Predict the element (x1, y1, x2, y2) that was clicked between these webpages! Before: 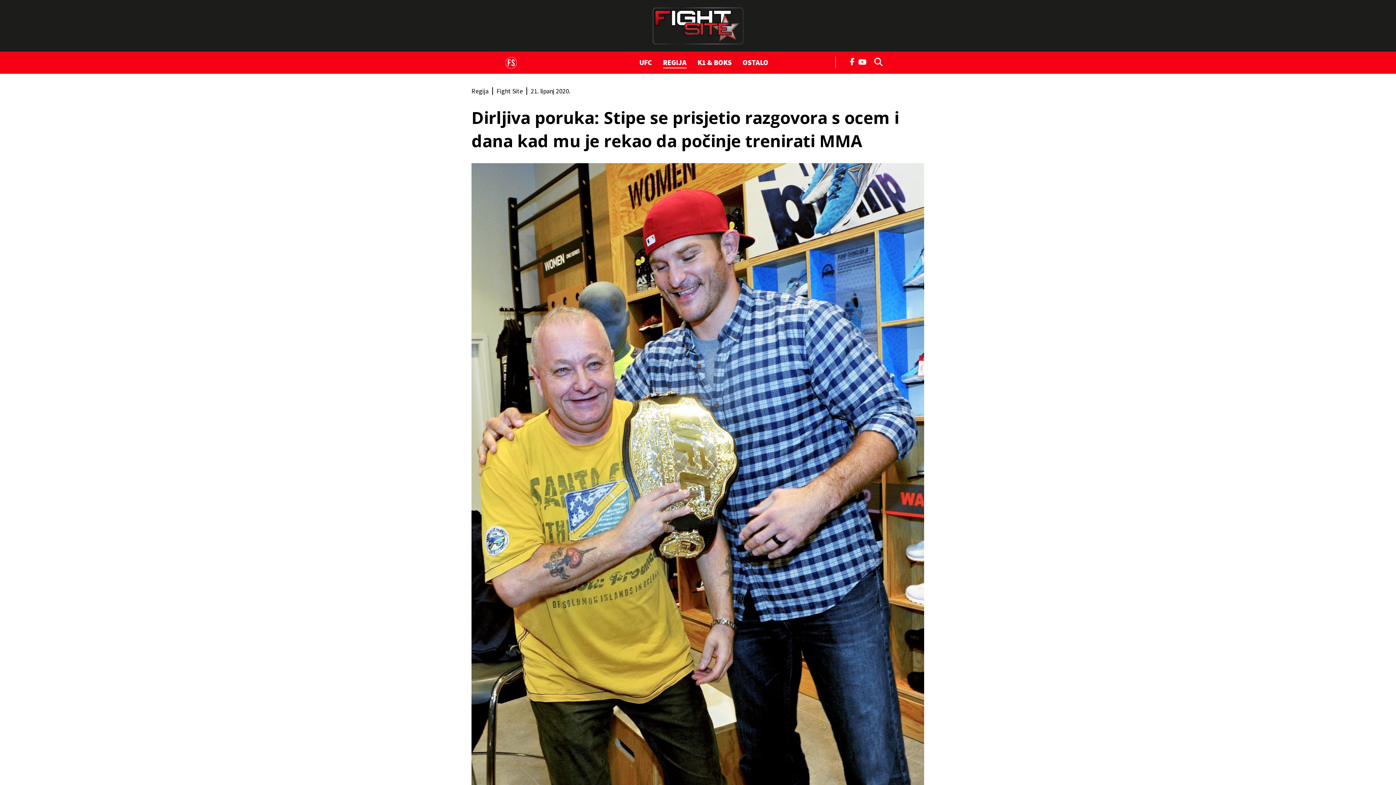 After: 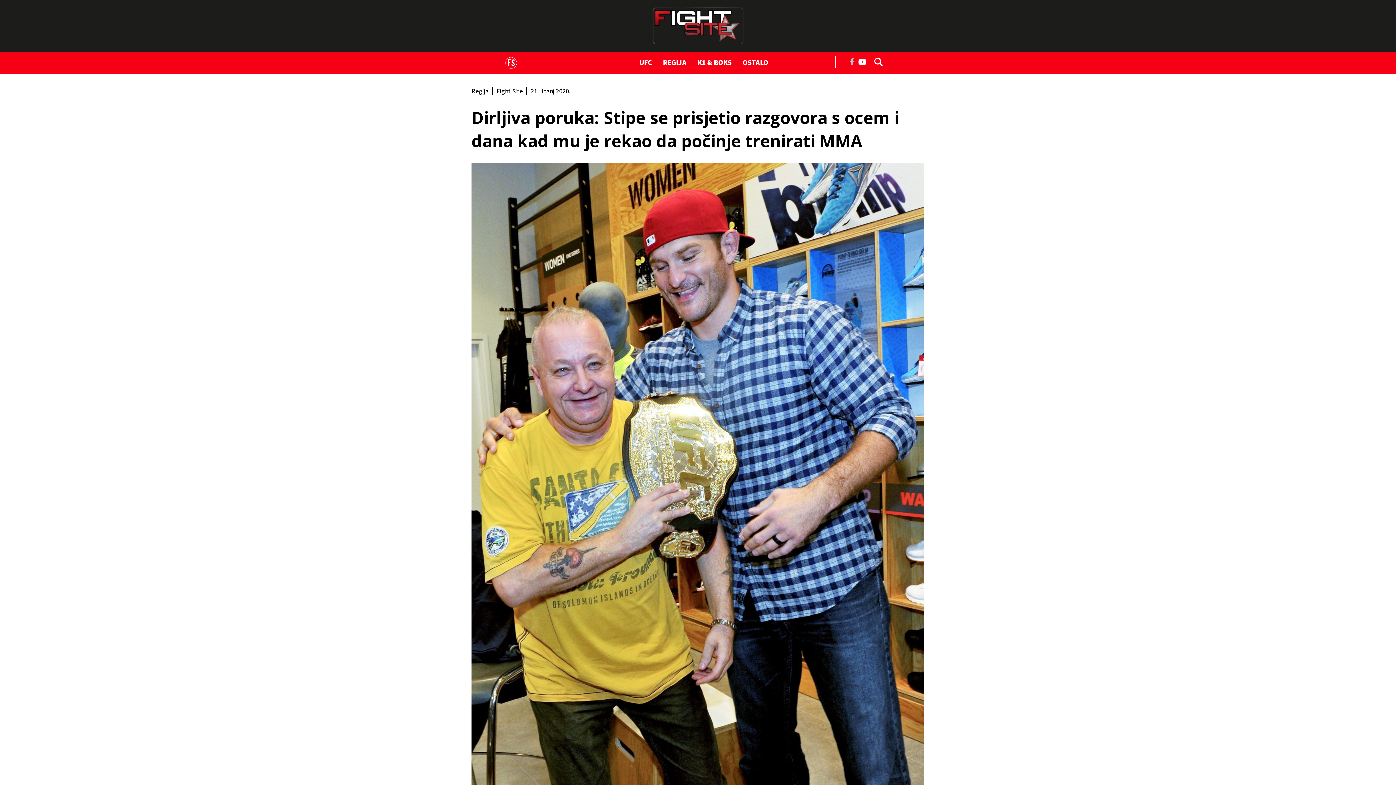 Action: bbox: (846, 56, 858, 65)